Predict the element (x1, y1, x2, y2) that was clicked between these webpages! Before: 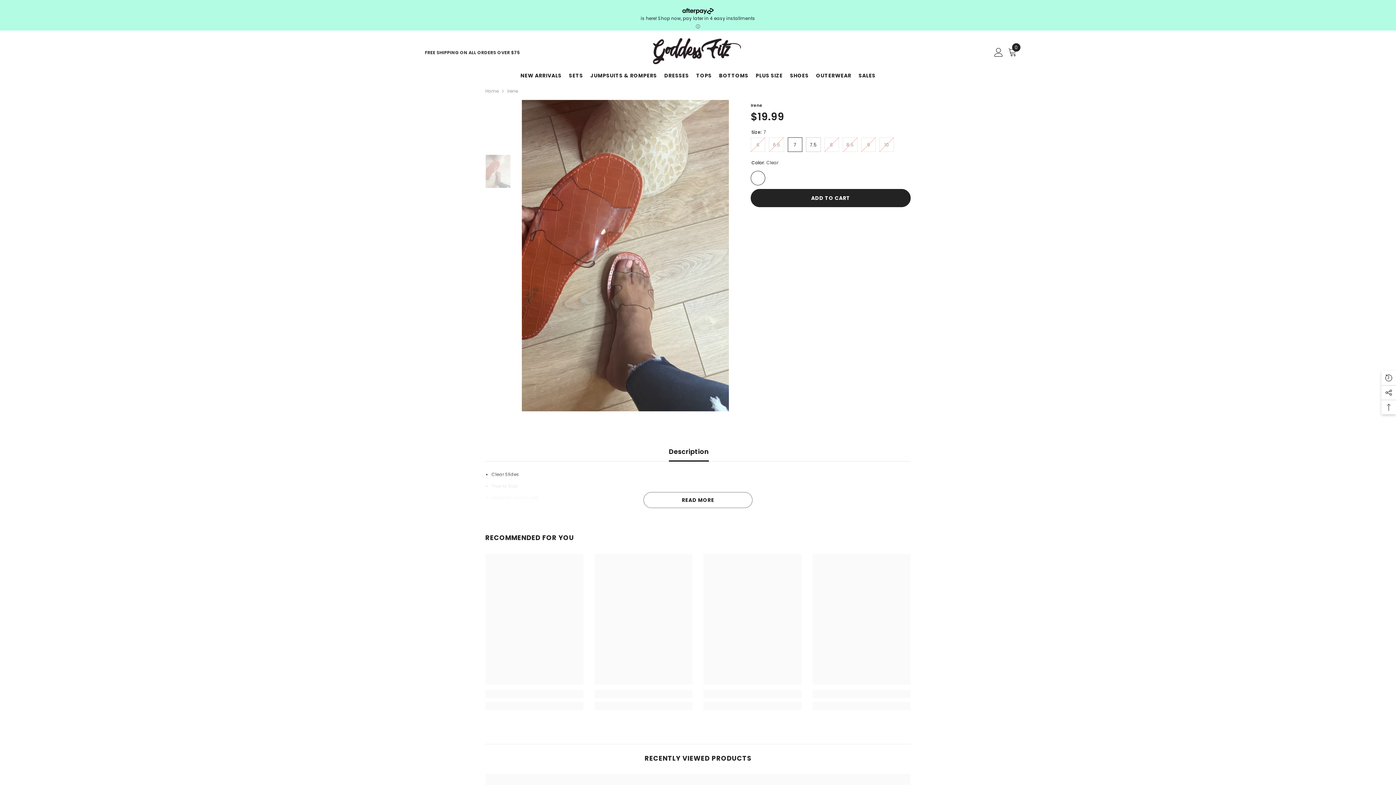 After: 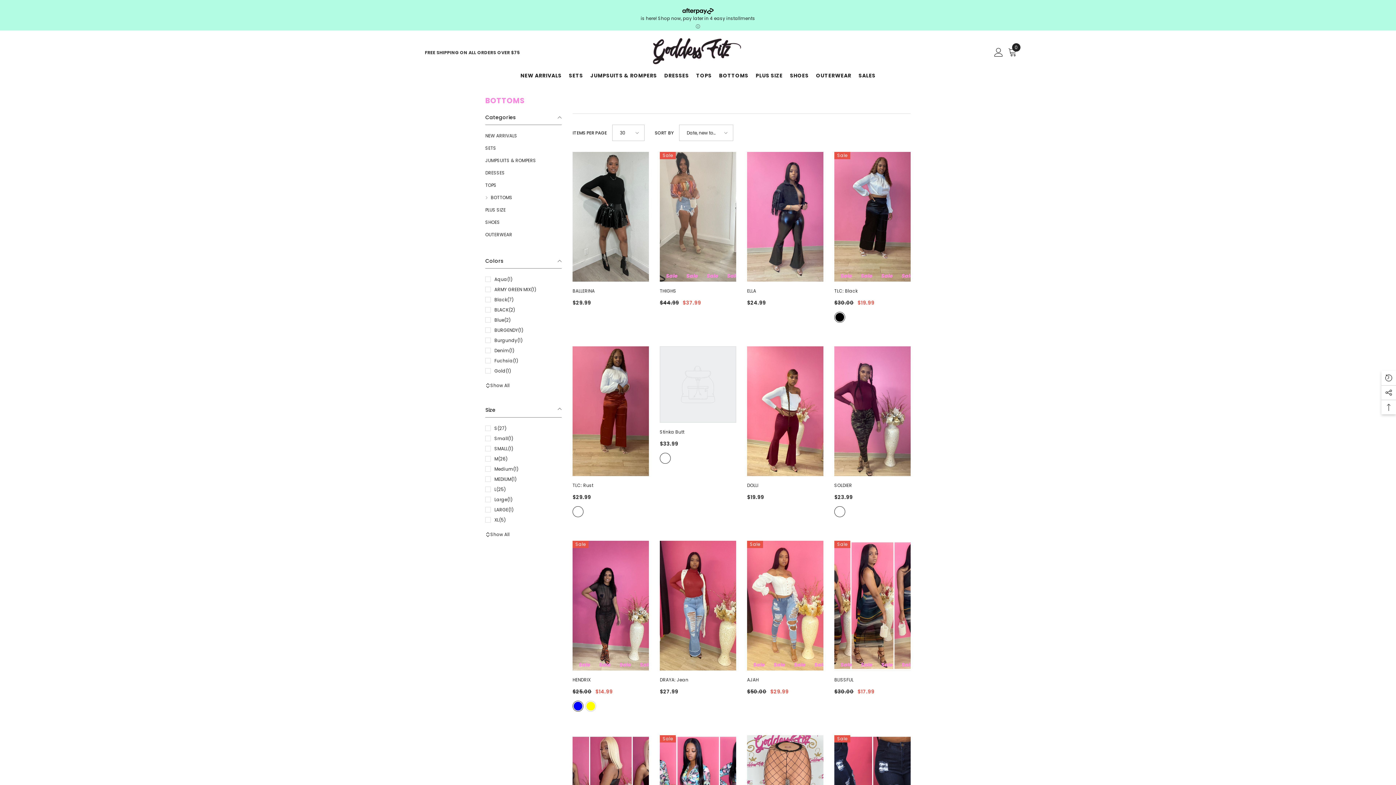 Action: bbox: (715, 71, 752, 83) label: BOTTOMS